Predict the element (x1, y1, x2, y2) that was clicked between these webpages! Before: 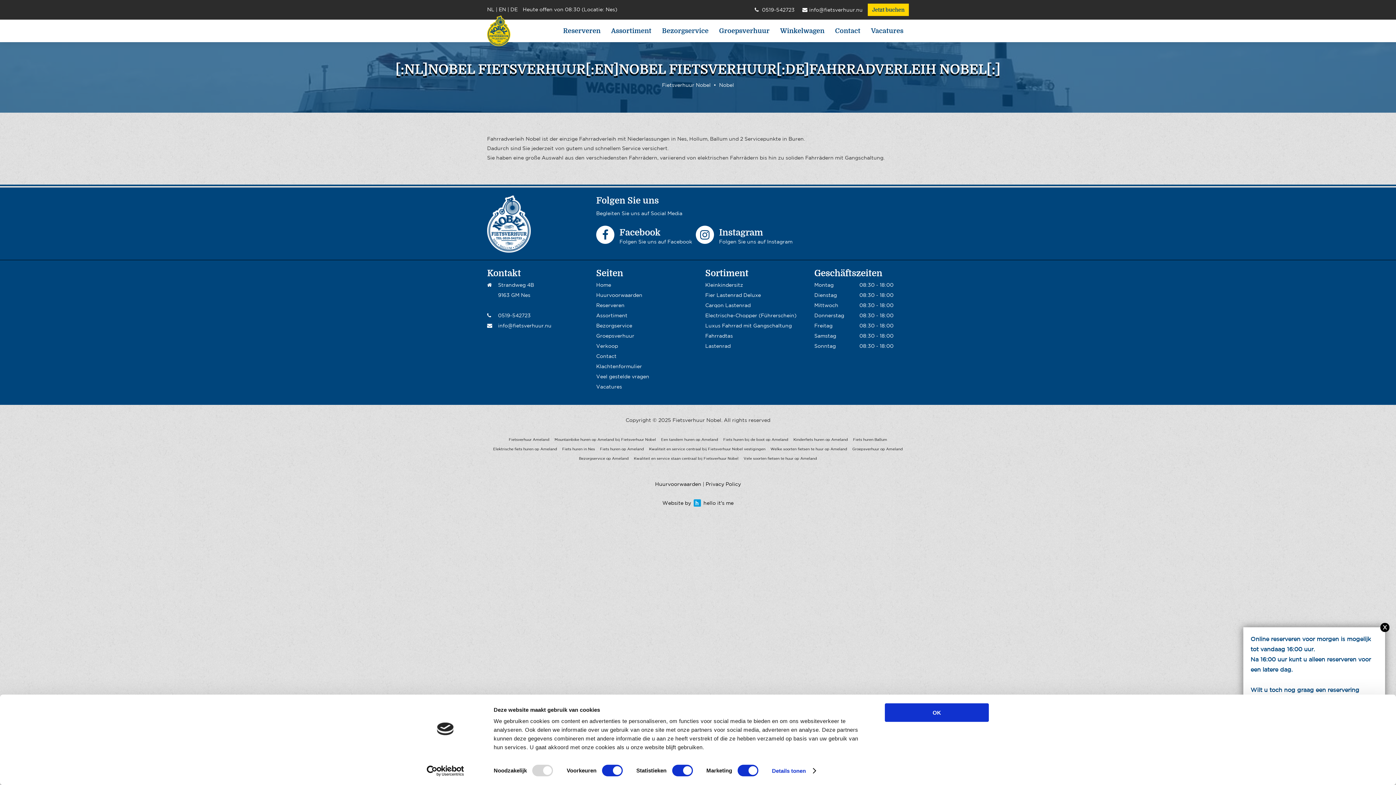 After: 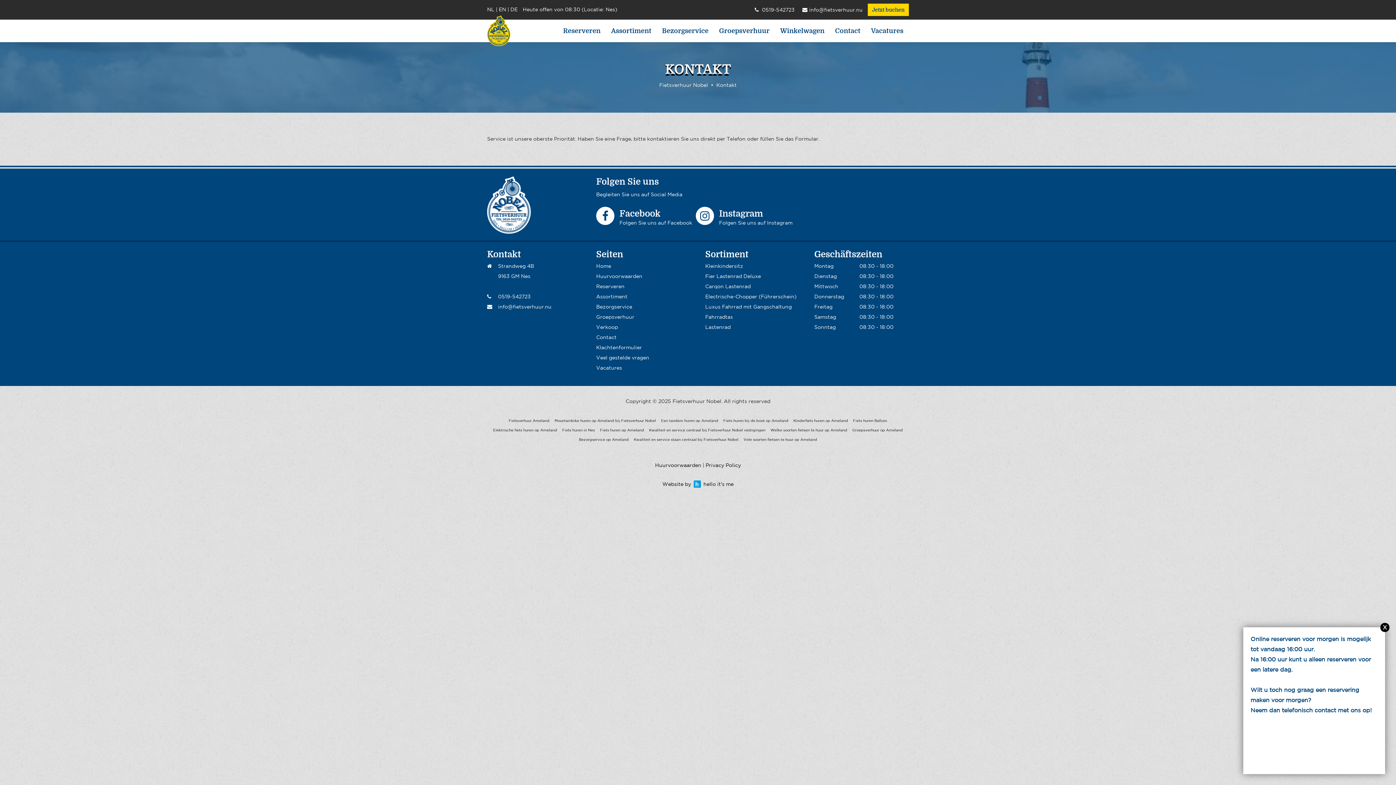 Action: label: Contact bbox: (596, 354, 616, 358)